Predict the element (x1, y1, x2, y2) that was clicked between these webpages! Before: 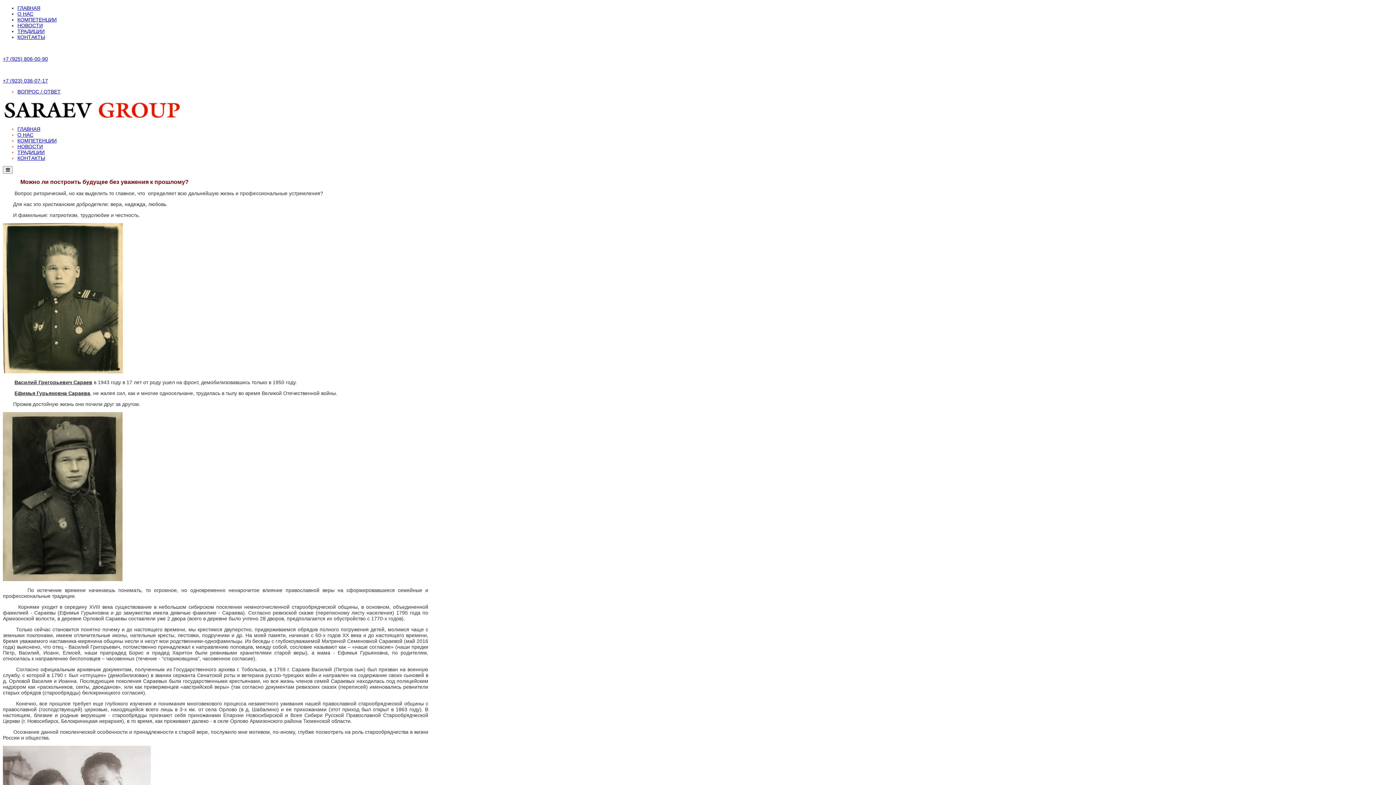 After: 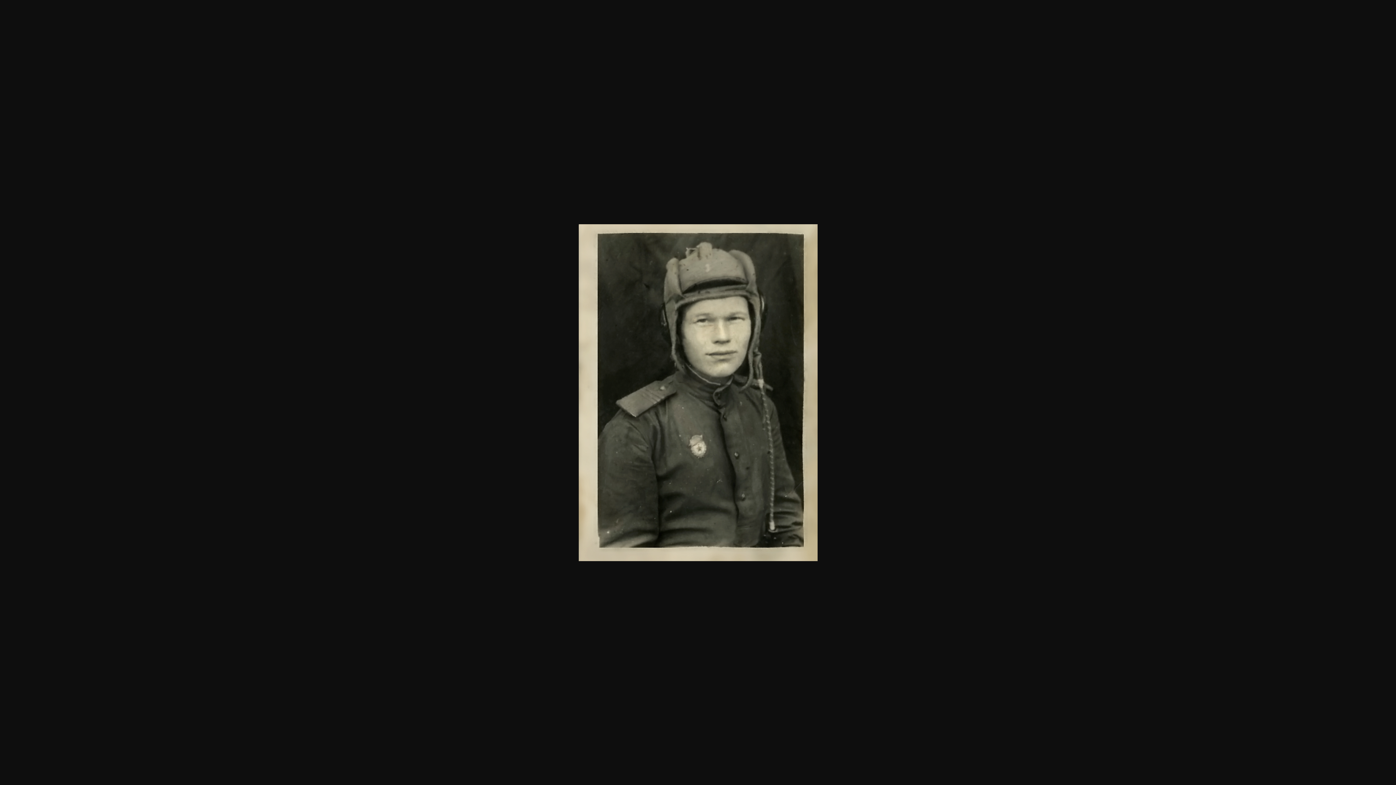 Action: bbox: (2, 412, 122, 582)